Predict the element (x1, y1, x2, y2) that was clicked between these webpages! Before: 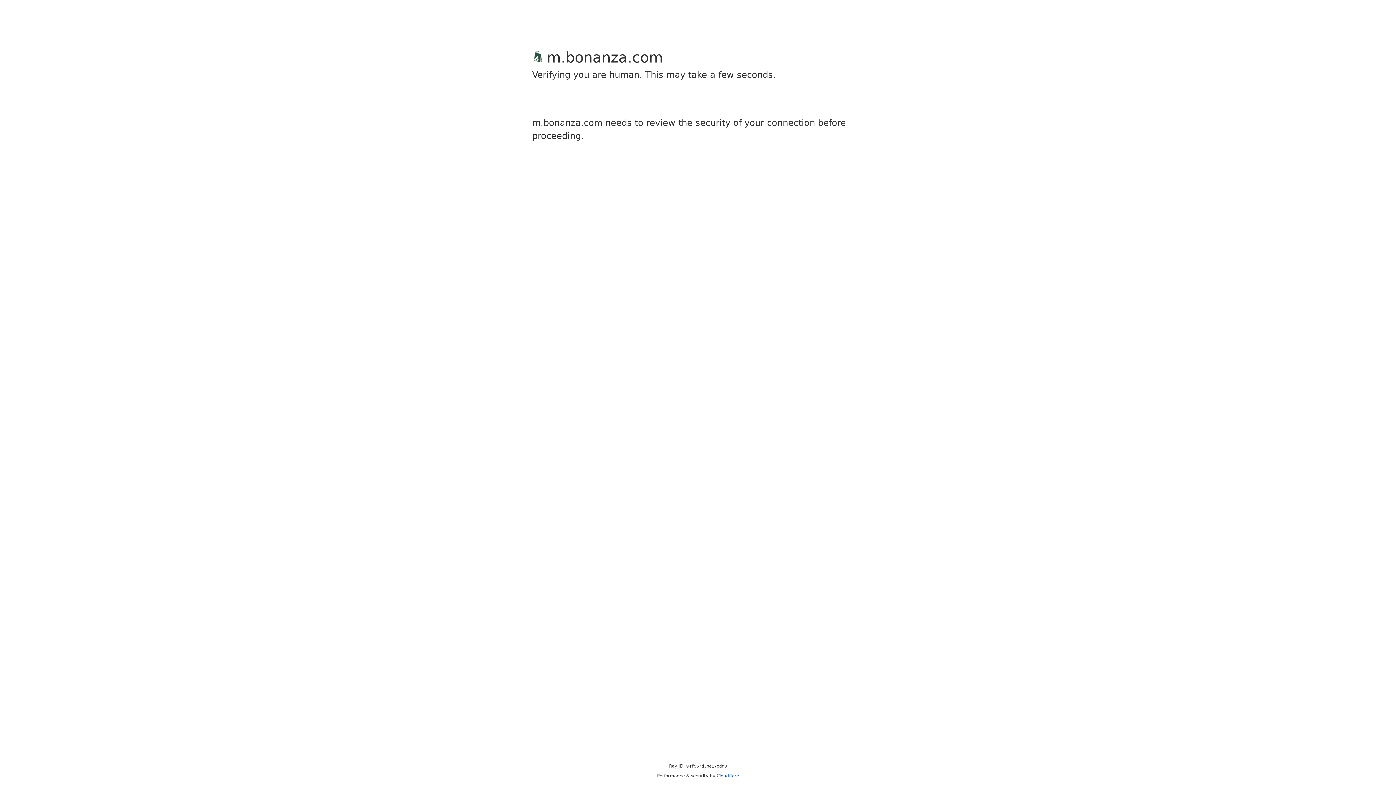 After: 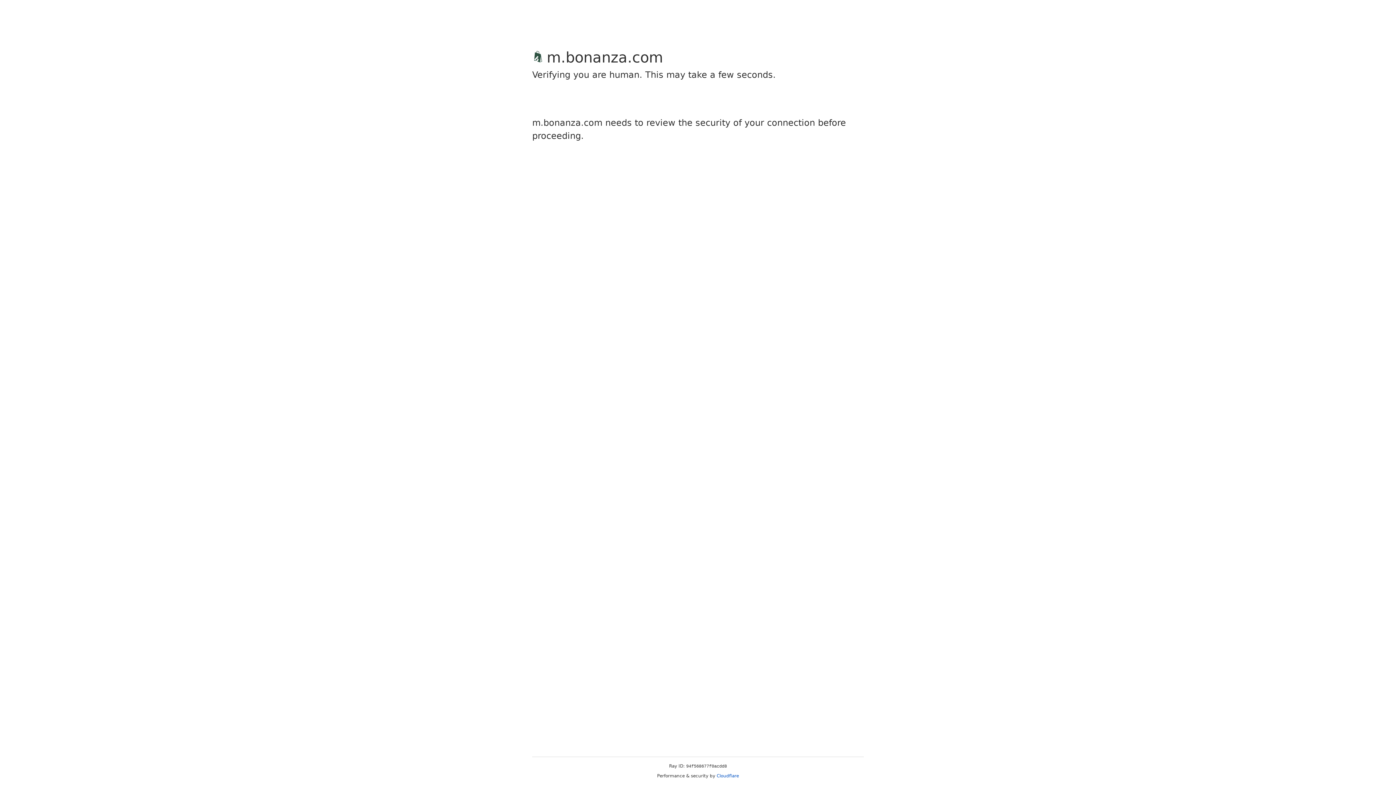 Action: label: Cloudflare bbox: (716, 773, 739, 778)